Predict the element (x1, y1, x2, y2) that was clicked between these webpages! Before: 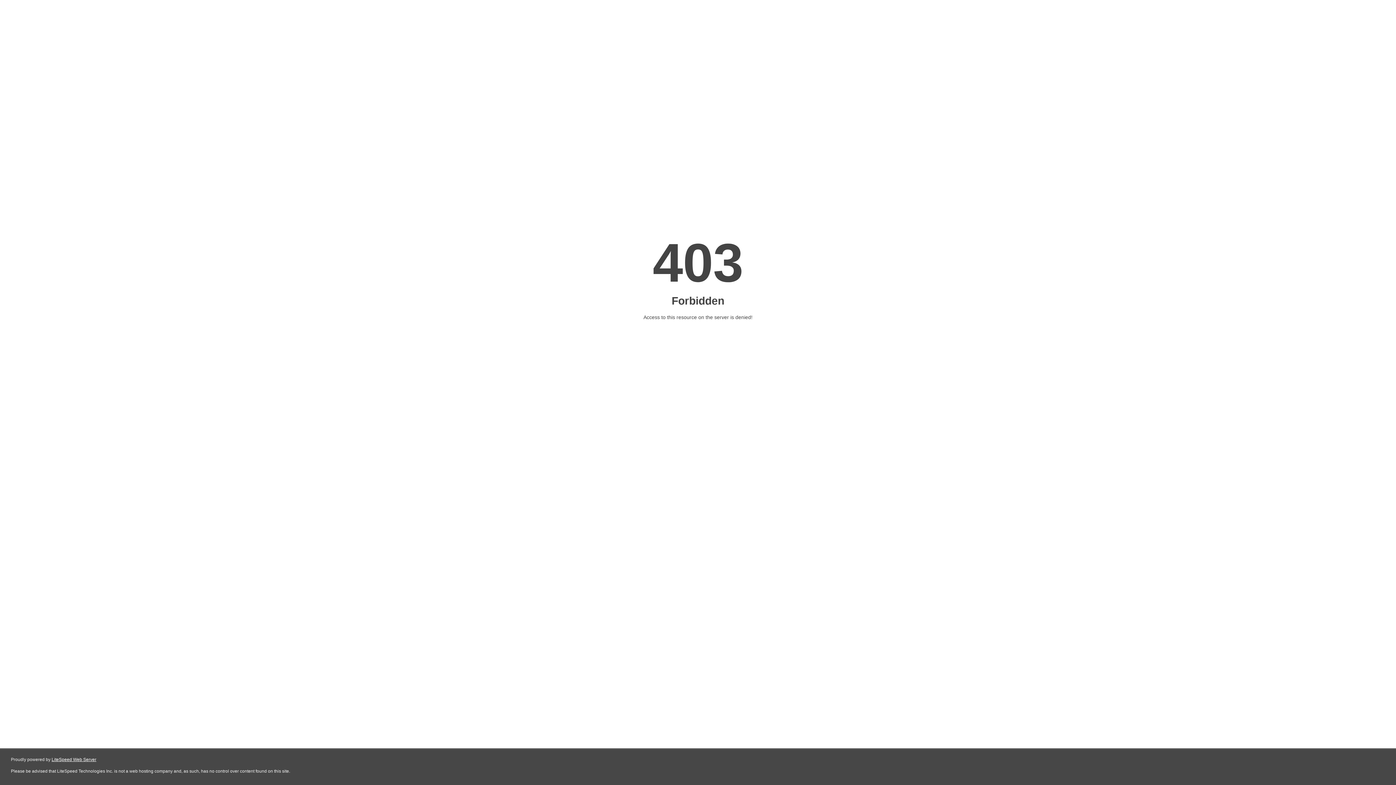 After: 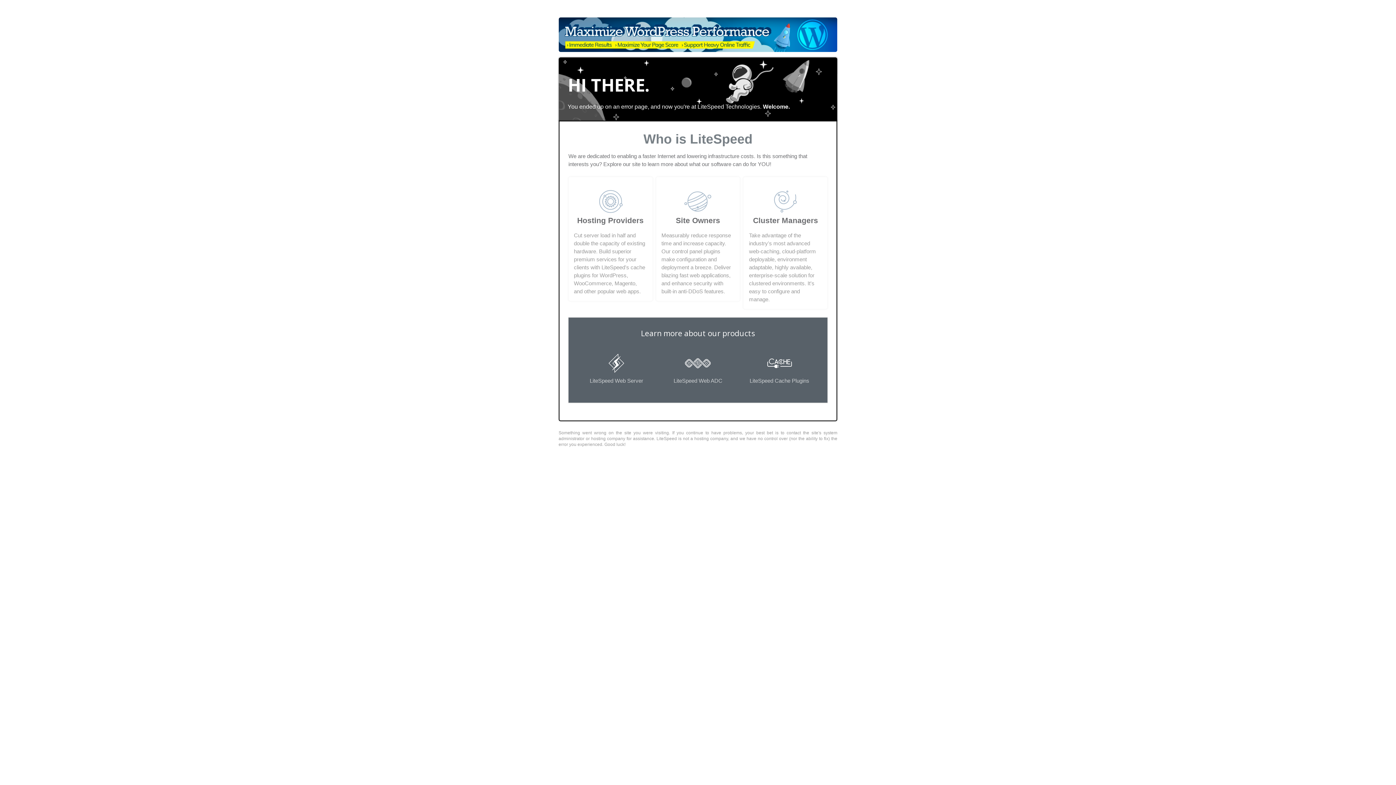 Action: label: LiteSpeed Web Server bbox: (51, 757, 96, 762)